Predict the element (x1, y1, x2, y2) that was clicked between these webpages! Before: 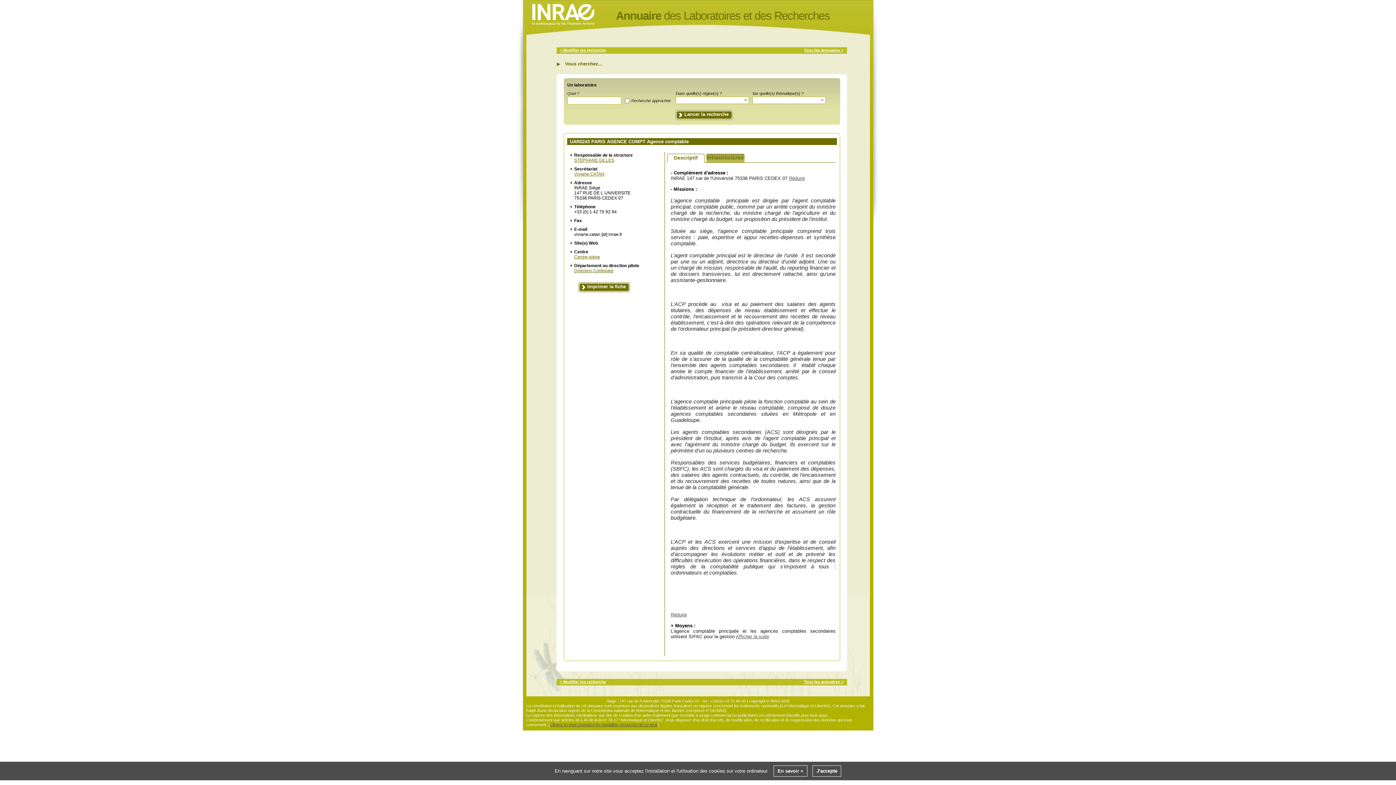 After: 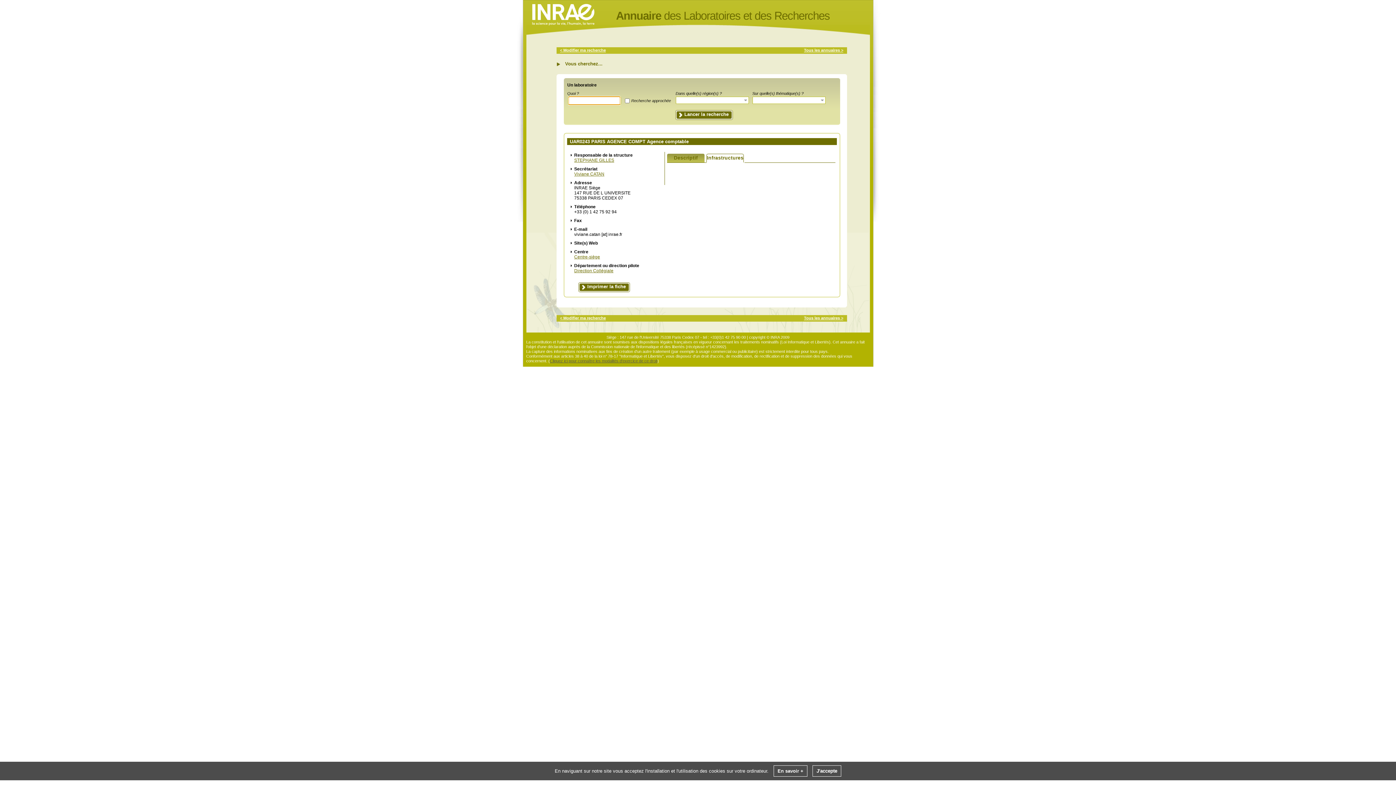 Action: label: Infrastructures bbox: (706, 153, 744, 162)